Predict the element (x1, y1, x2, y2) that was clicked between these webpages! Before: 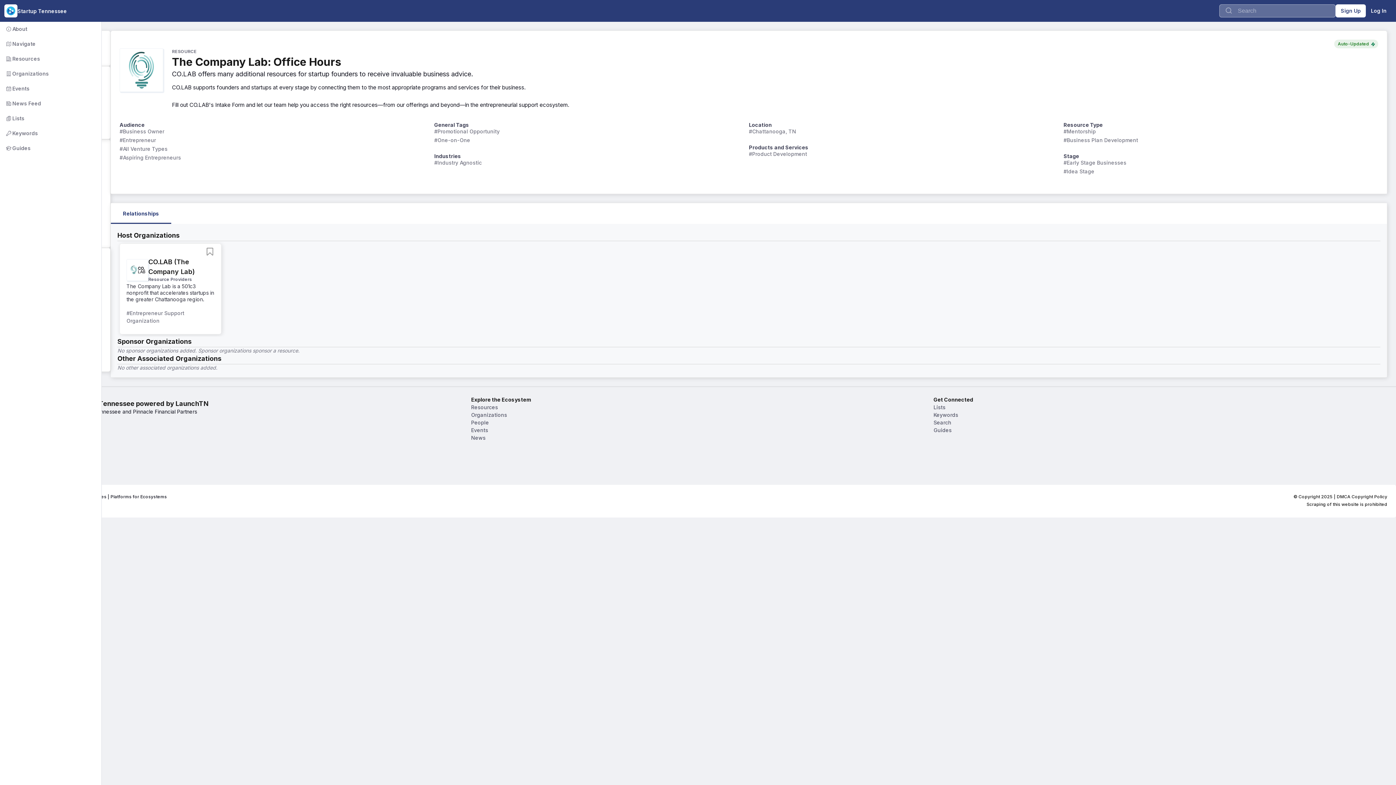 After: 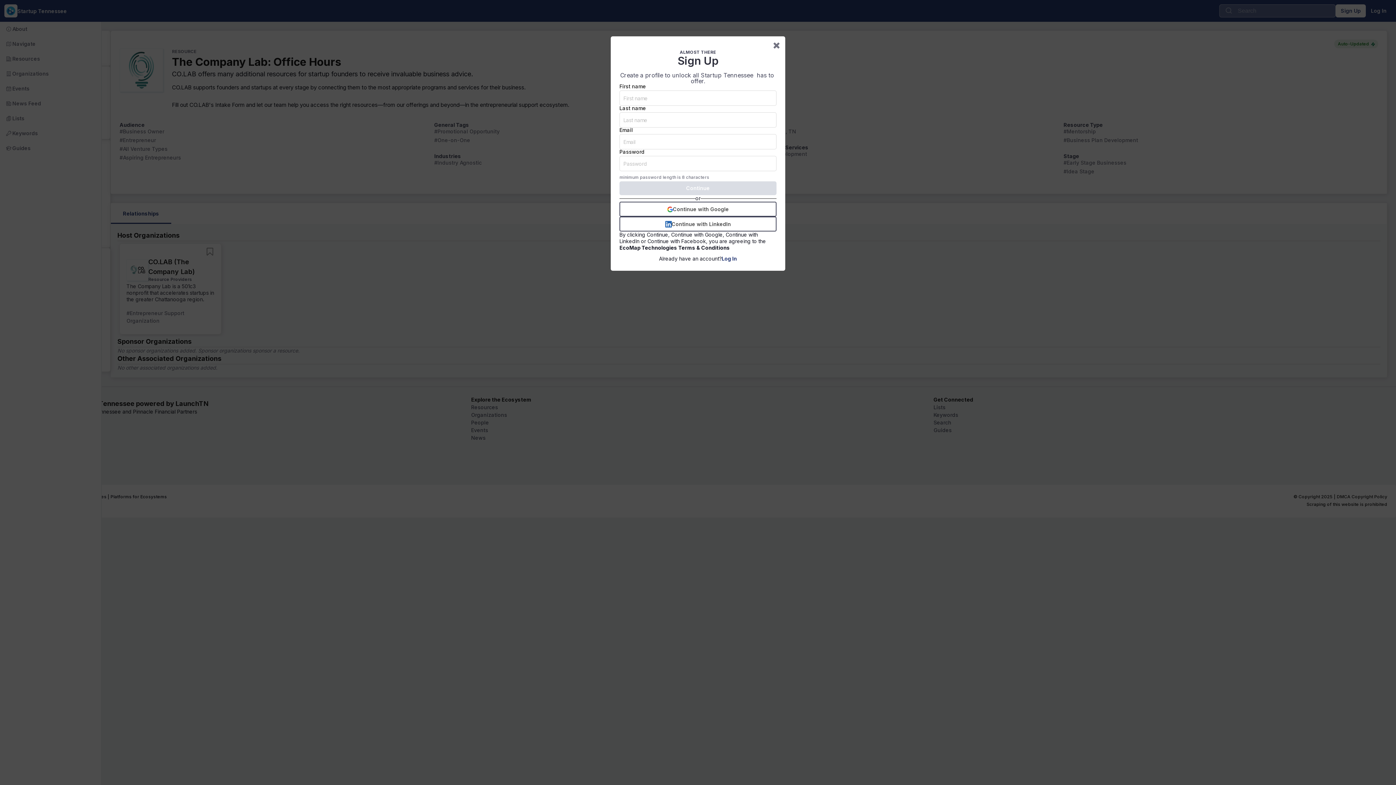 Action: label: Sign Up bbox: (1336, 4, 1366, 17)